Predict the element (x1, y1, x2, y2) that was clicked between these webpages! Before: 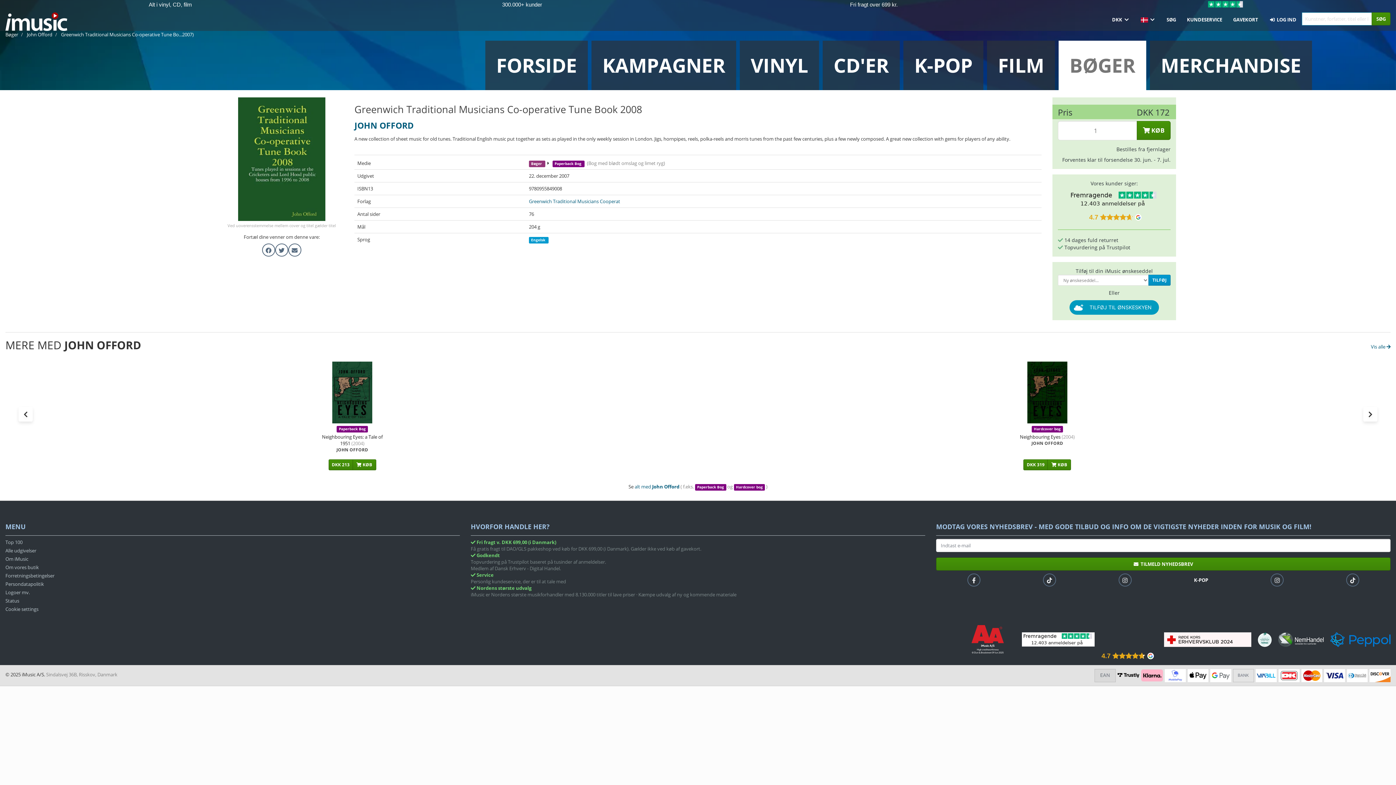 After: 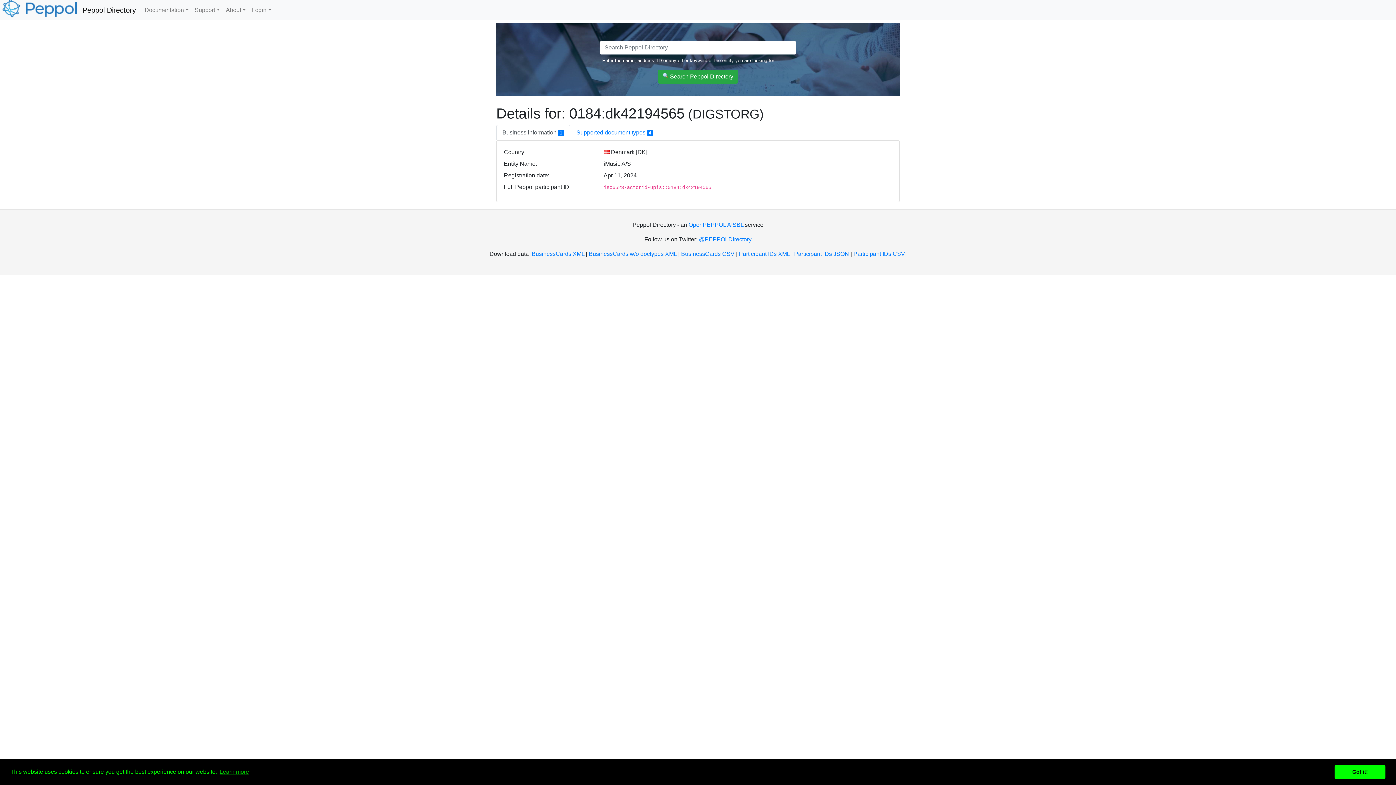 Action: bbox: (1330, 636, 1390, 642)